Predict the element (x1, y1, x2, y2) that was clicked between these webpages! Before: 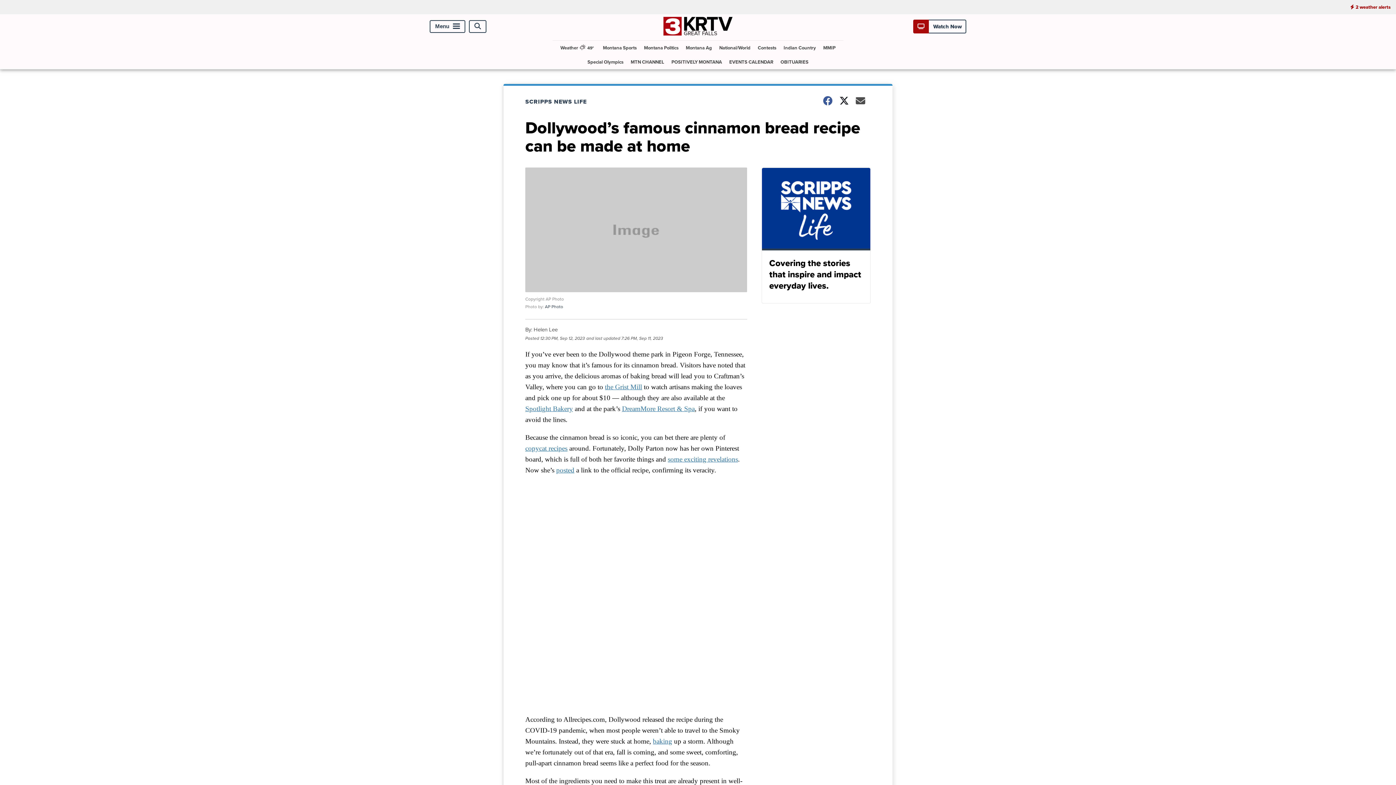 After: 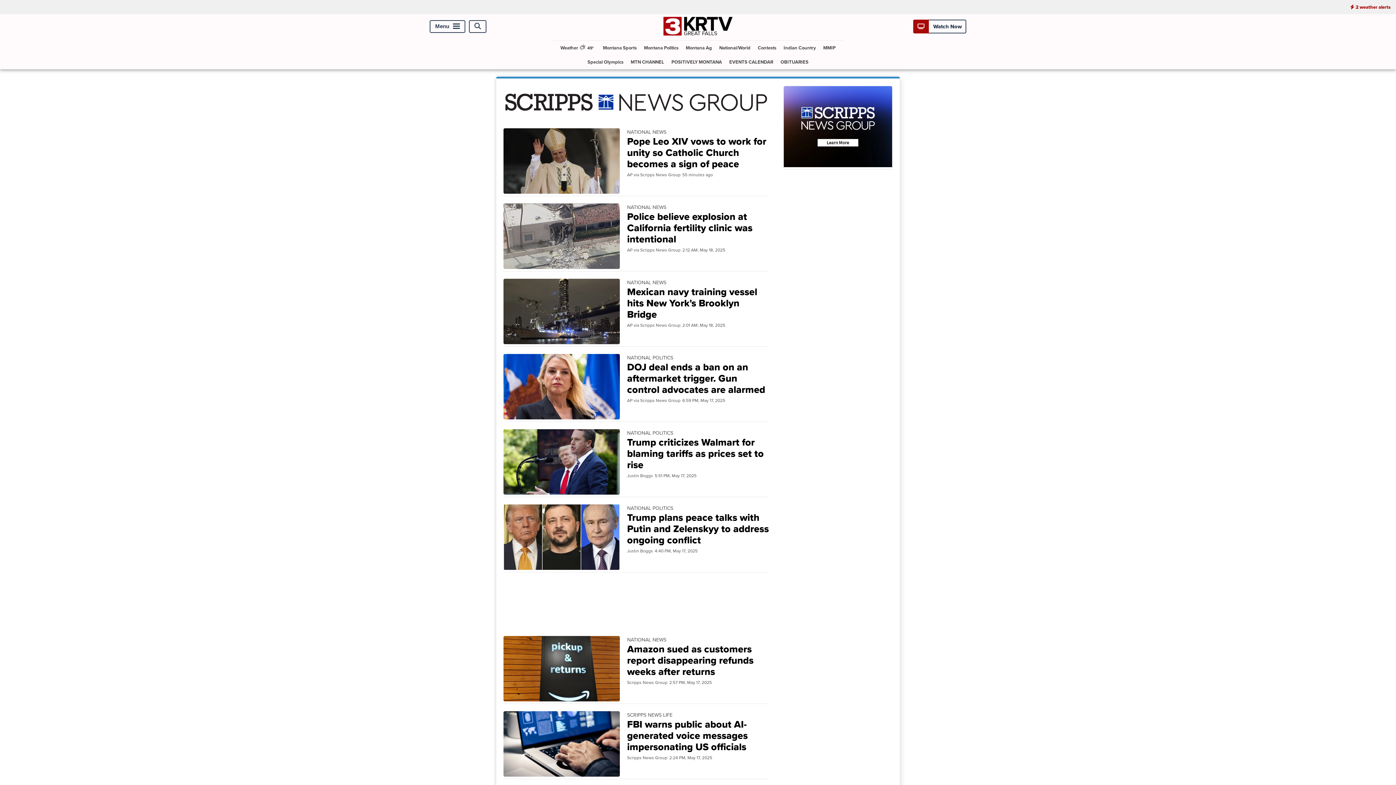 Action: bbox: (716, 40, 753, 54) label: National/World